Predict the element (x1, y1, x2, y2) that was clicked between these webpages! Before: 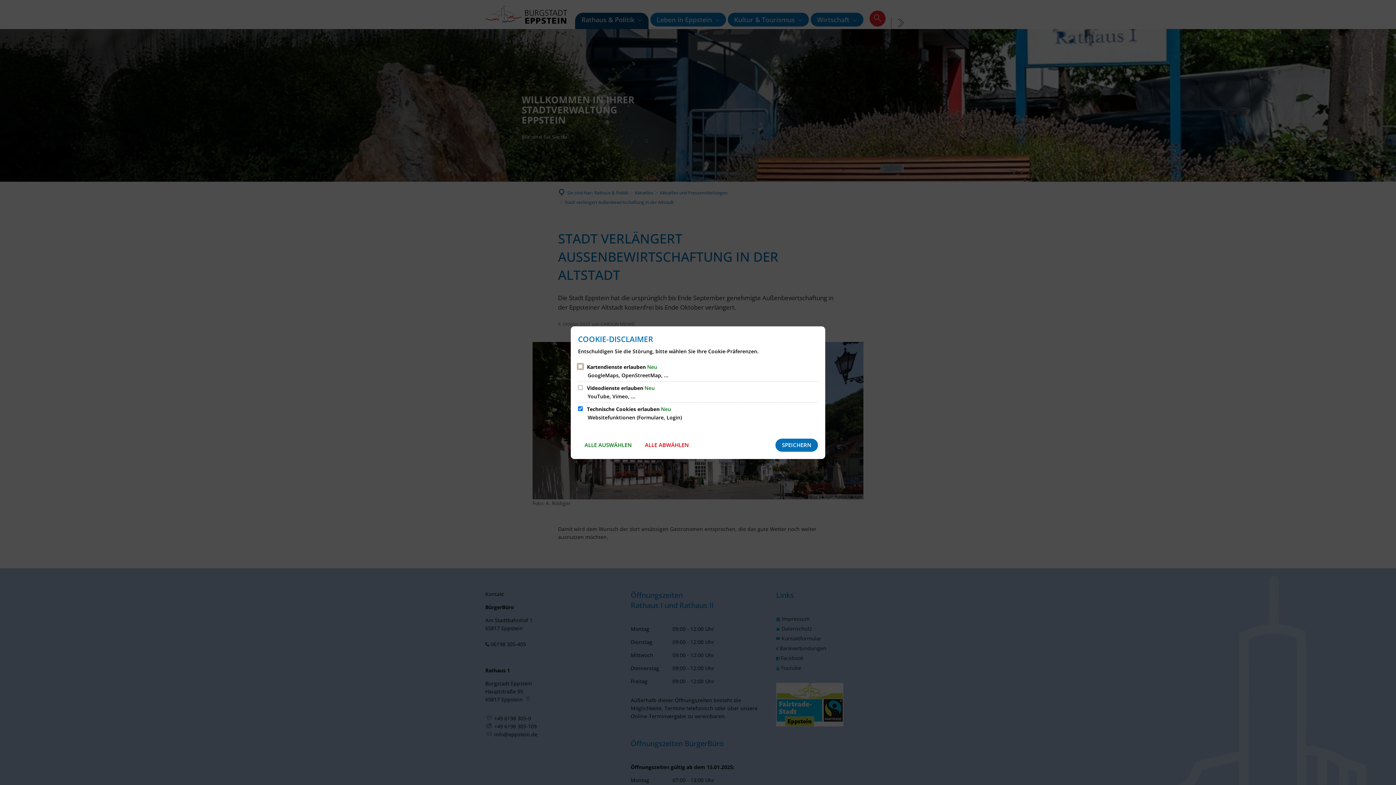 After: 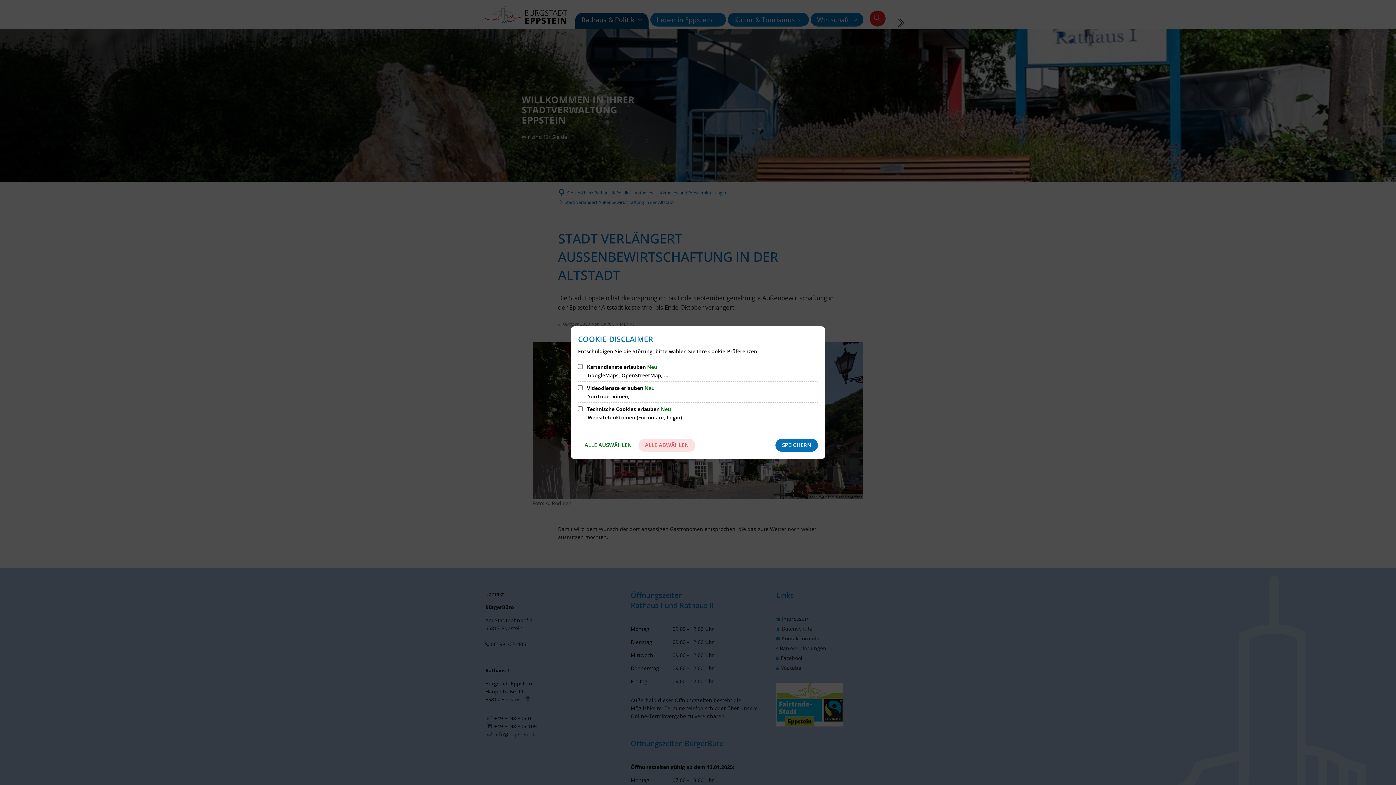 Action: label: ALLE ABWÄHLEN bbox: (638, 438, 695, 451)